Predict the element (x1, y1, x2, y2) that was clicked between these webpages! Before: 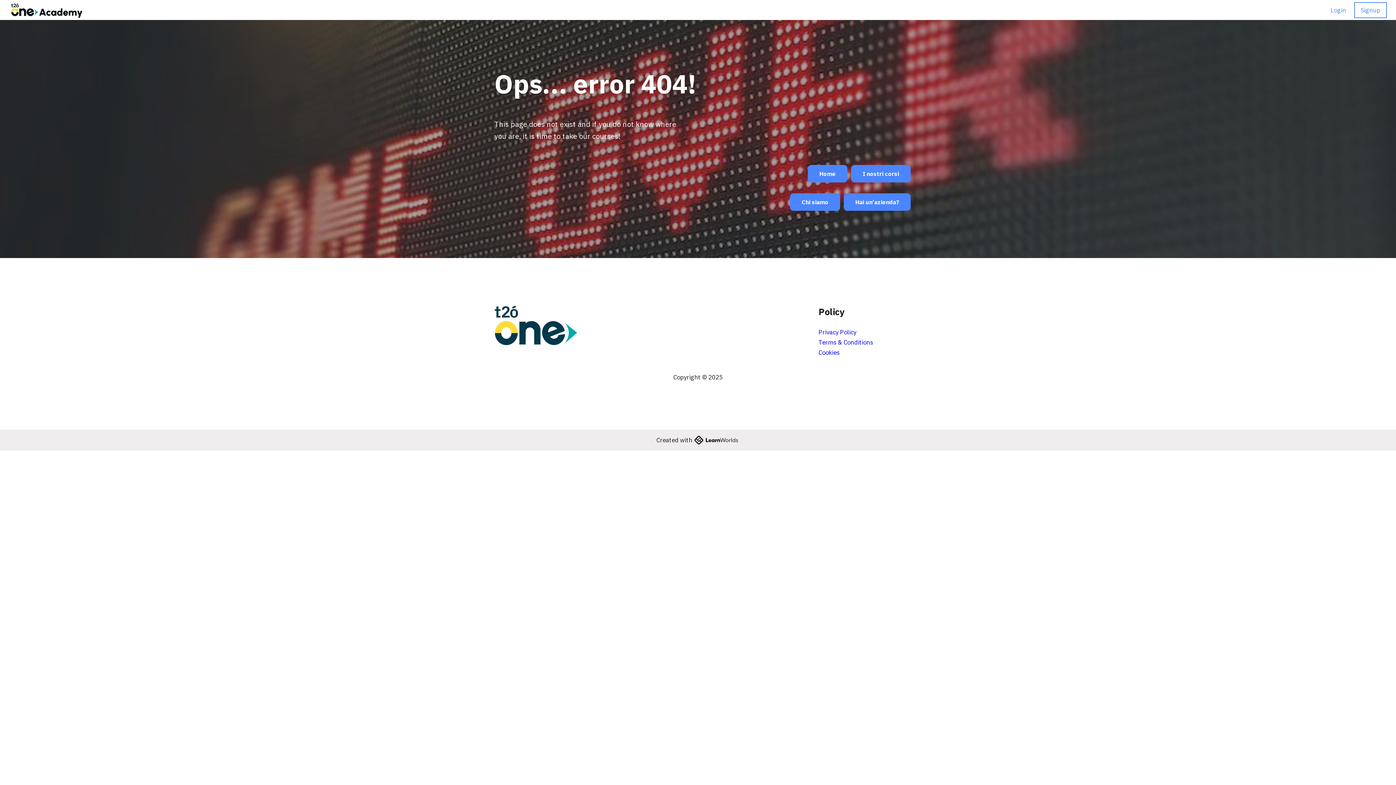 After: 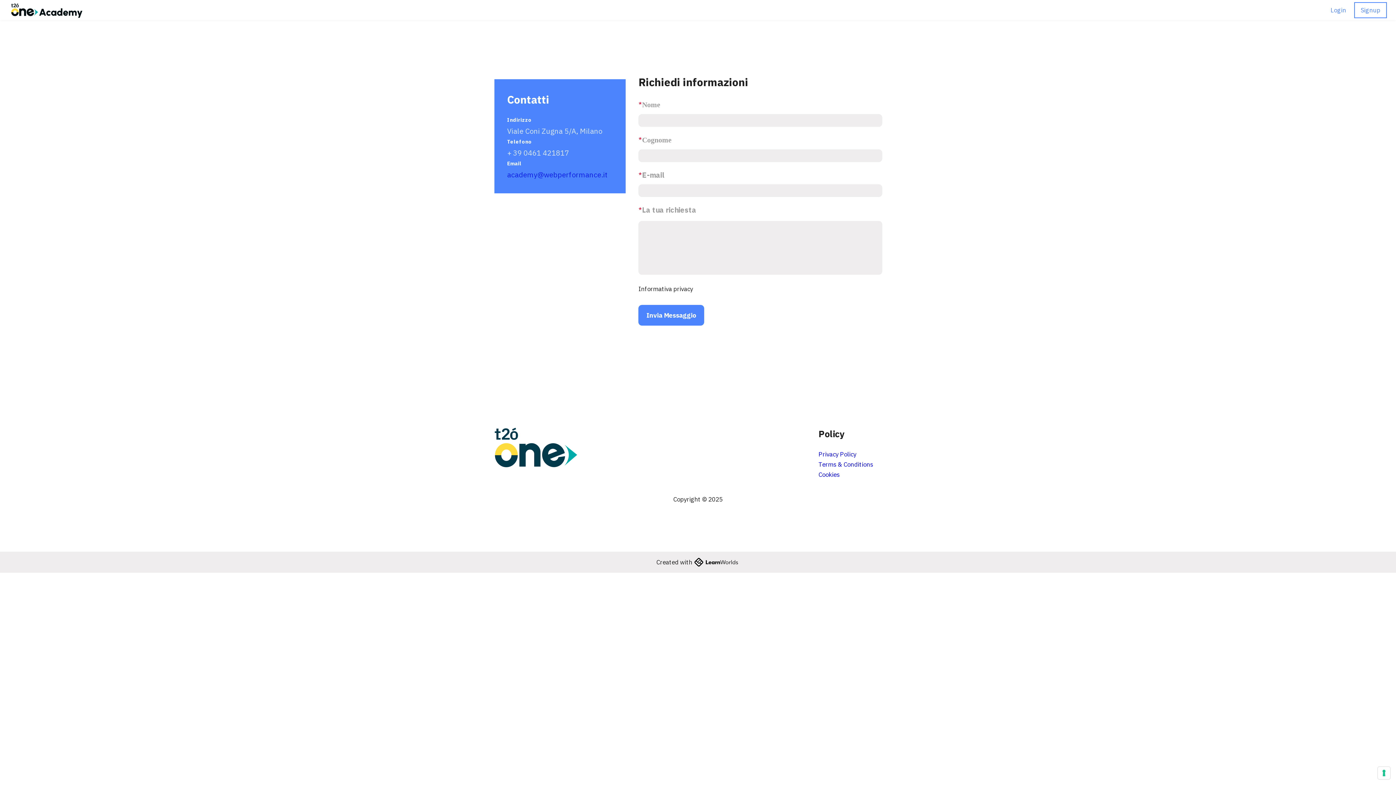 Action: bbox: (808, 165, 847, 182) label: Home